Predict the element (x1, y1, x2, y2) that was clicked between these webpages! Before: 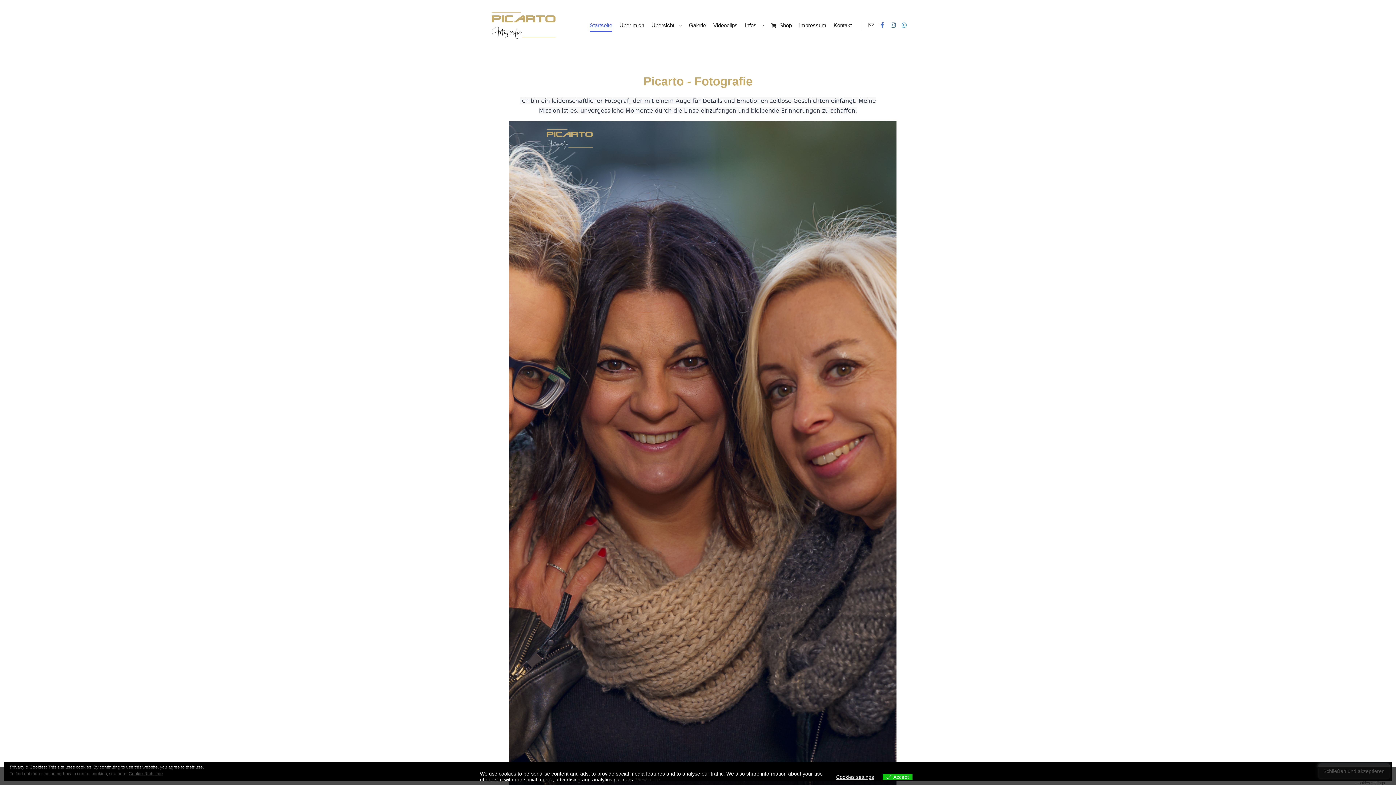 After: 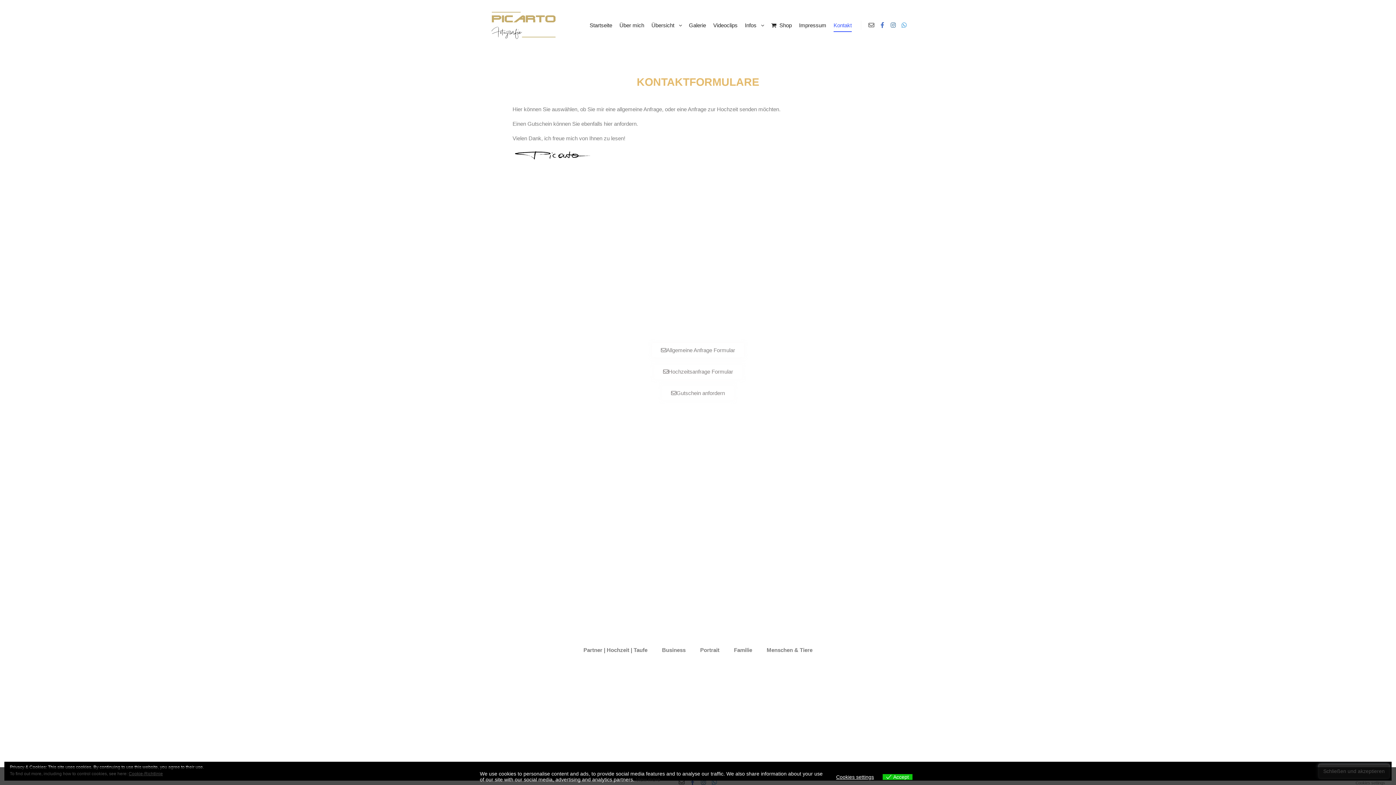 Action: label: Kontakt bbox: (830, 0, 855, 50)